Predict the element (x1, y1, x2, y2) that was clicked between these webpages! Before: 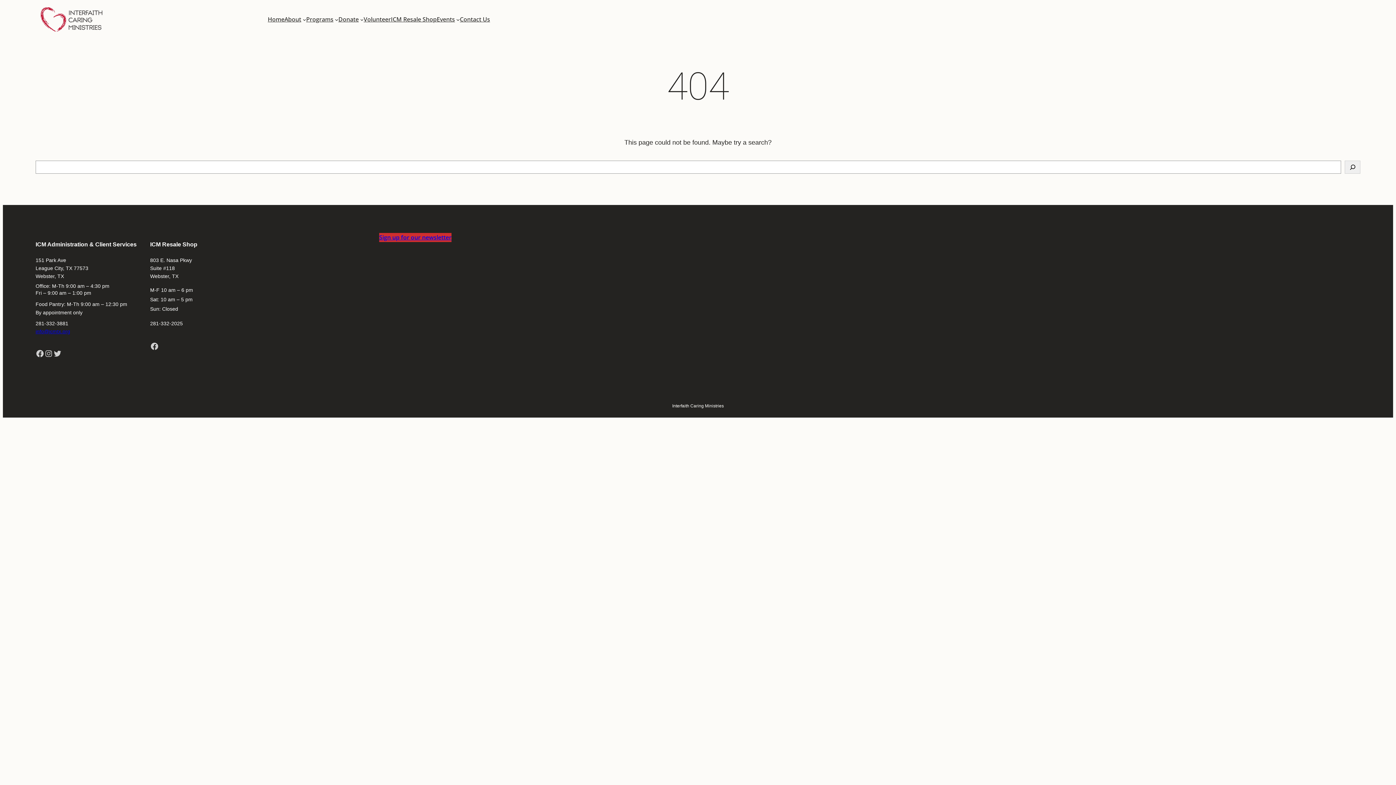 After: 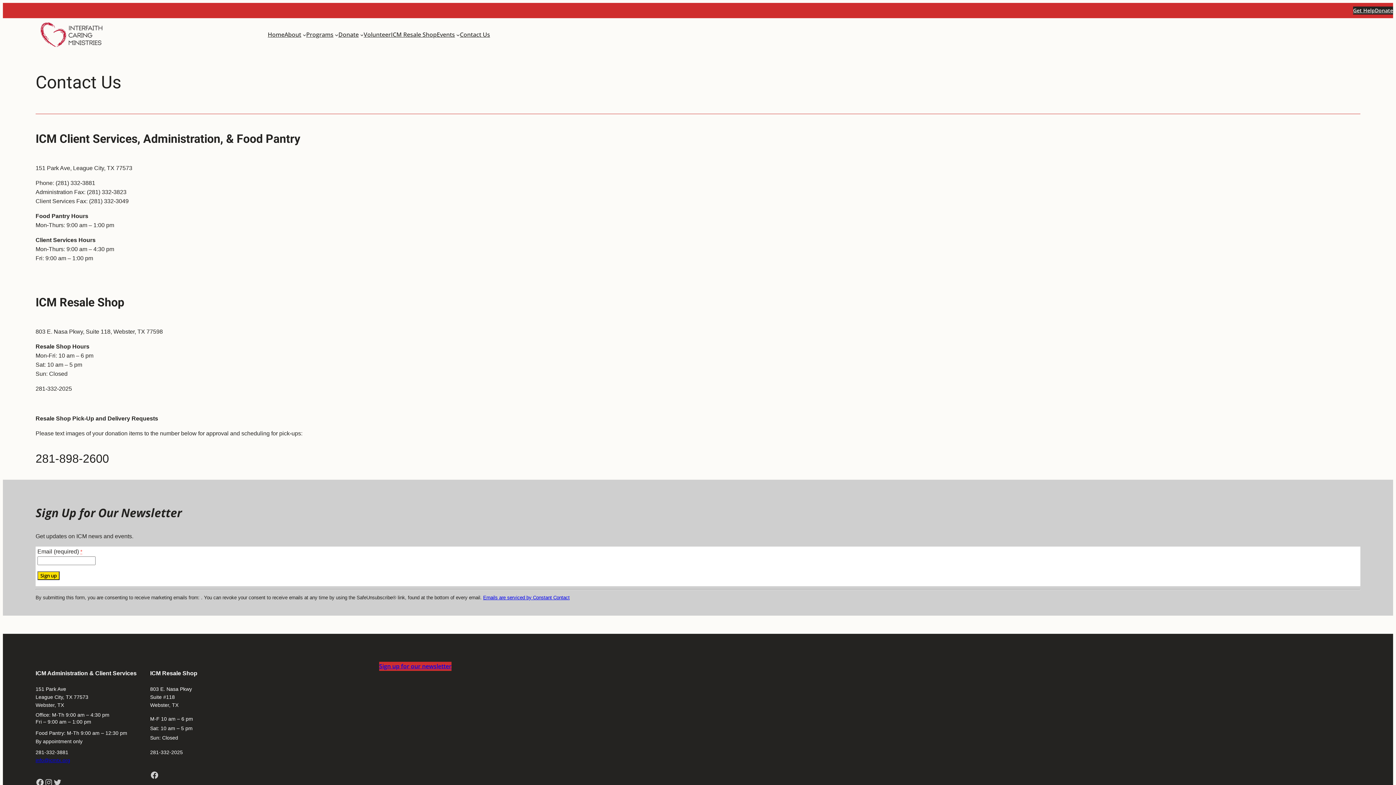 Action: label: Contact Us bbox: (460, 14, 490, 24)